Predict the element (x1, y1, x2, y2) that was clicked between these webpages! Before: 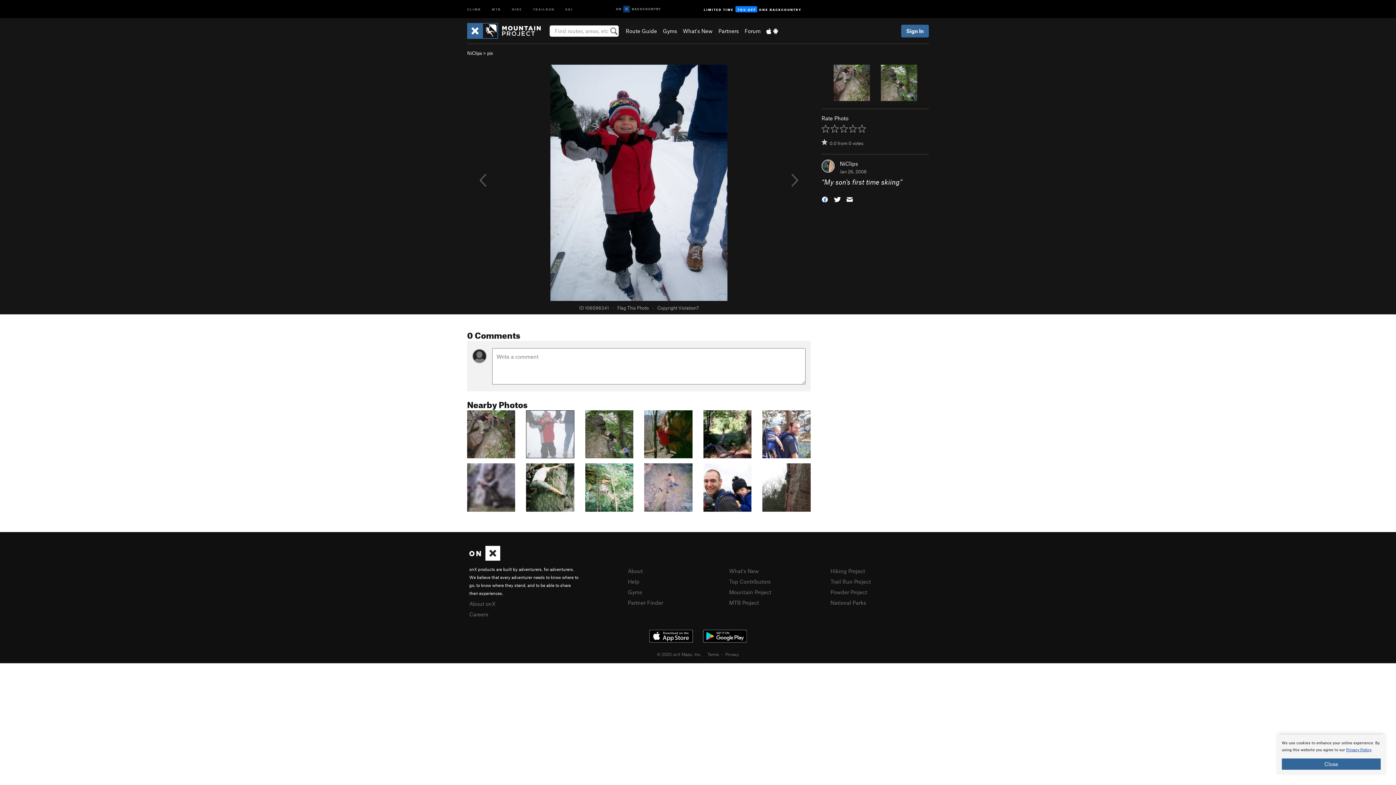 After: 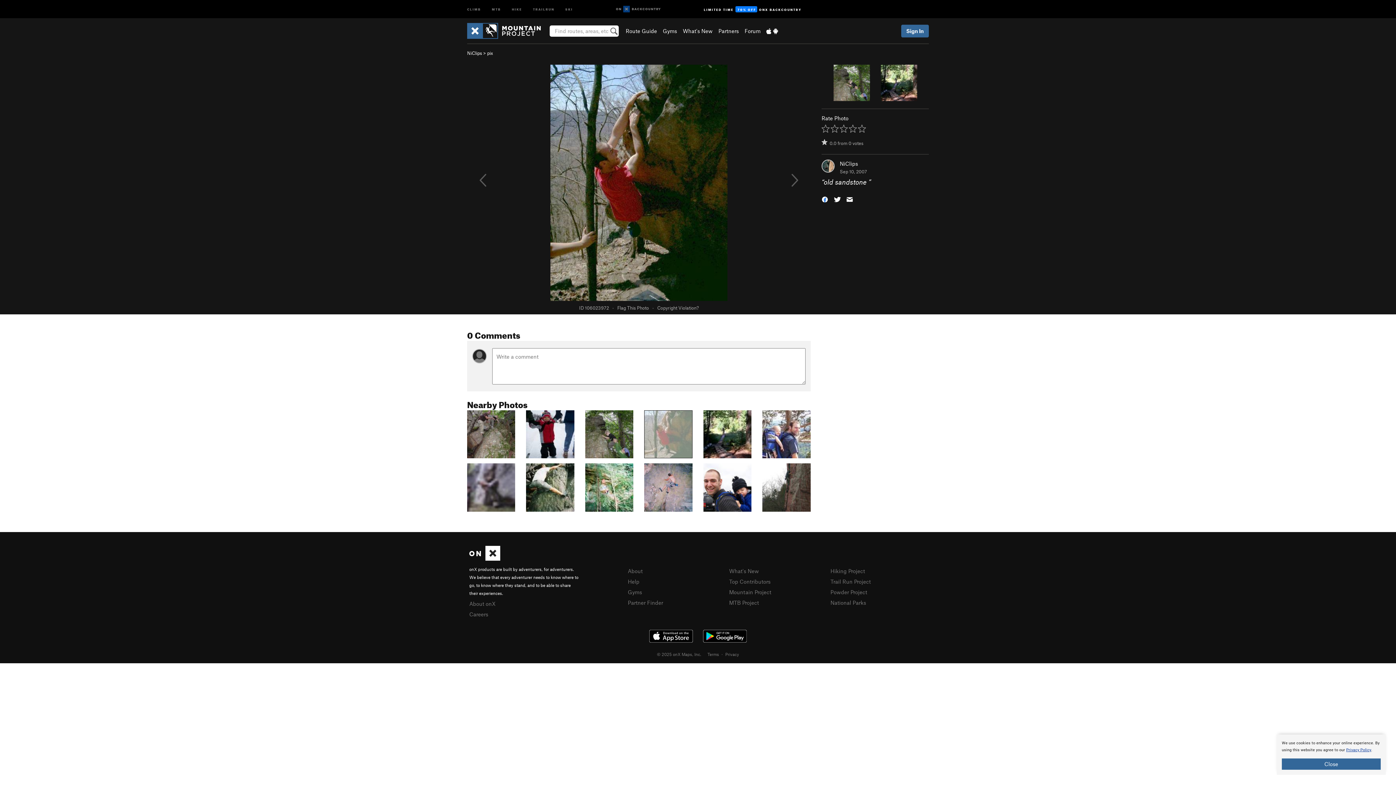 Action: bbox: (644, 430, 692, 436)